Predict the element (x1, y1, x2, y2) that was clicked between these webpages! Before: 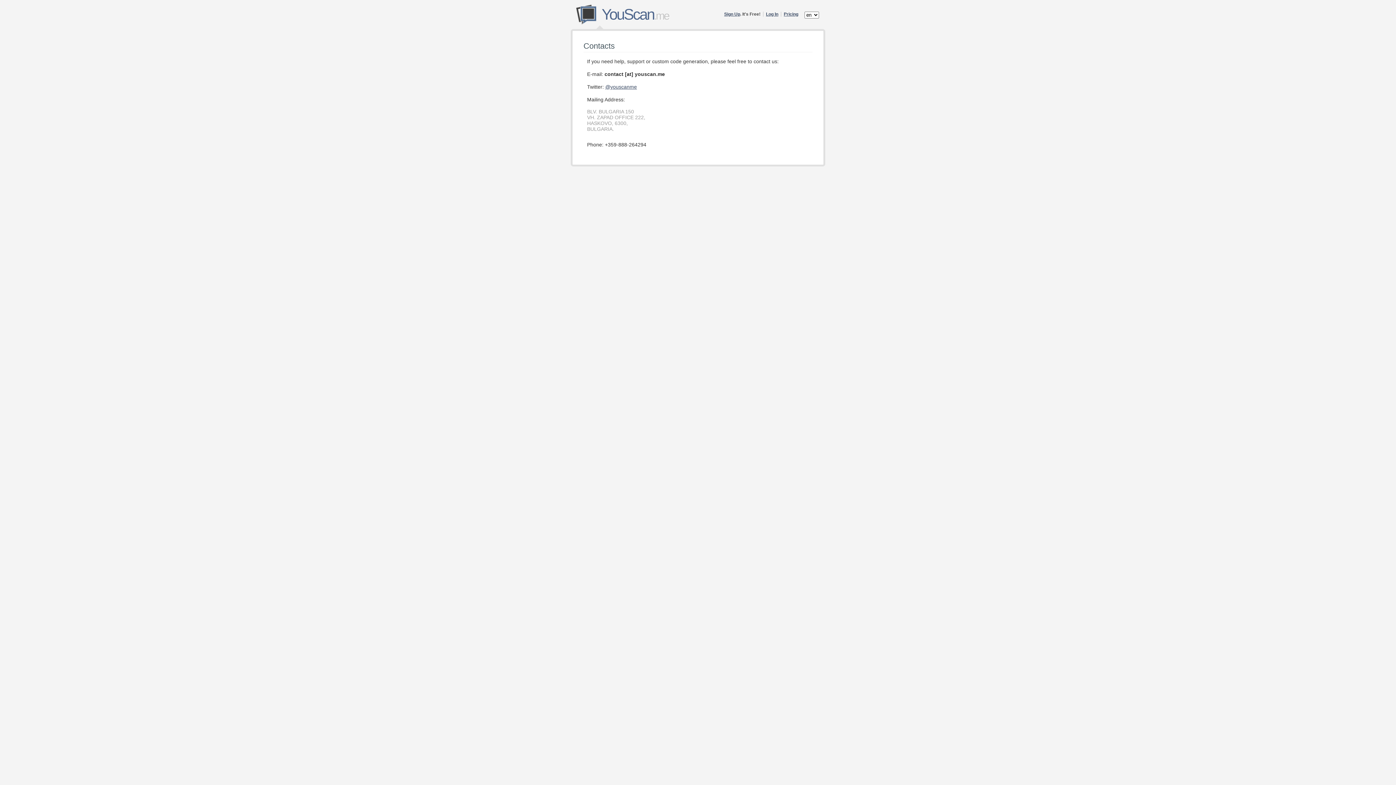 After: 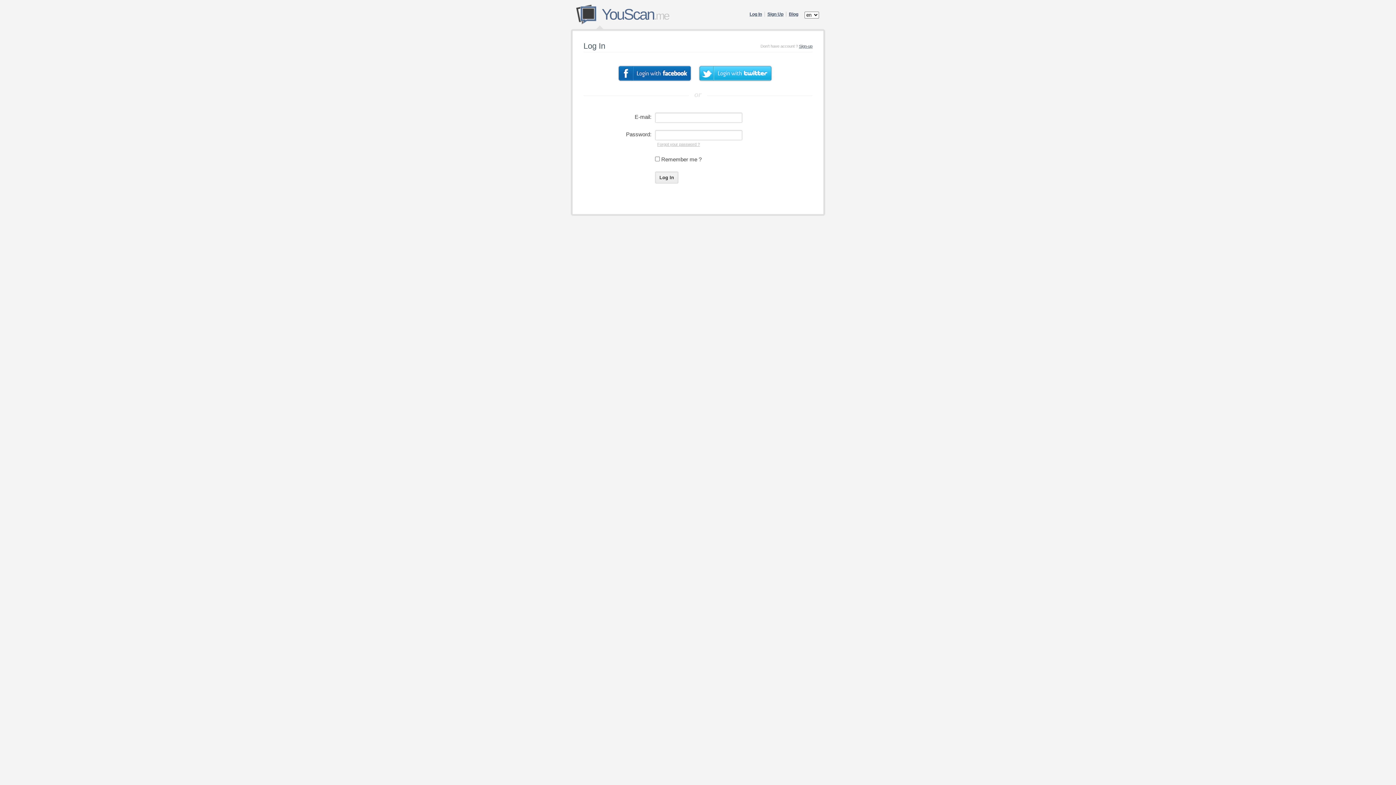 Action: label: Log In bbox: (763, 11, 778, 16)